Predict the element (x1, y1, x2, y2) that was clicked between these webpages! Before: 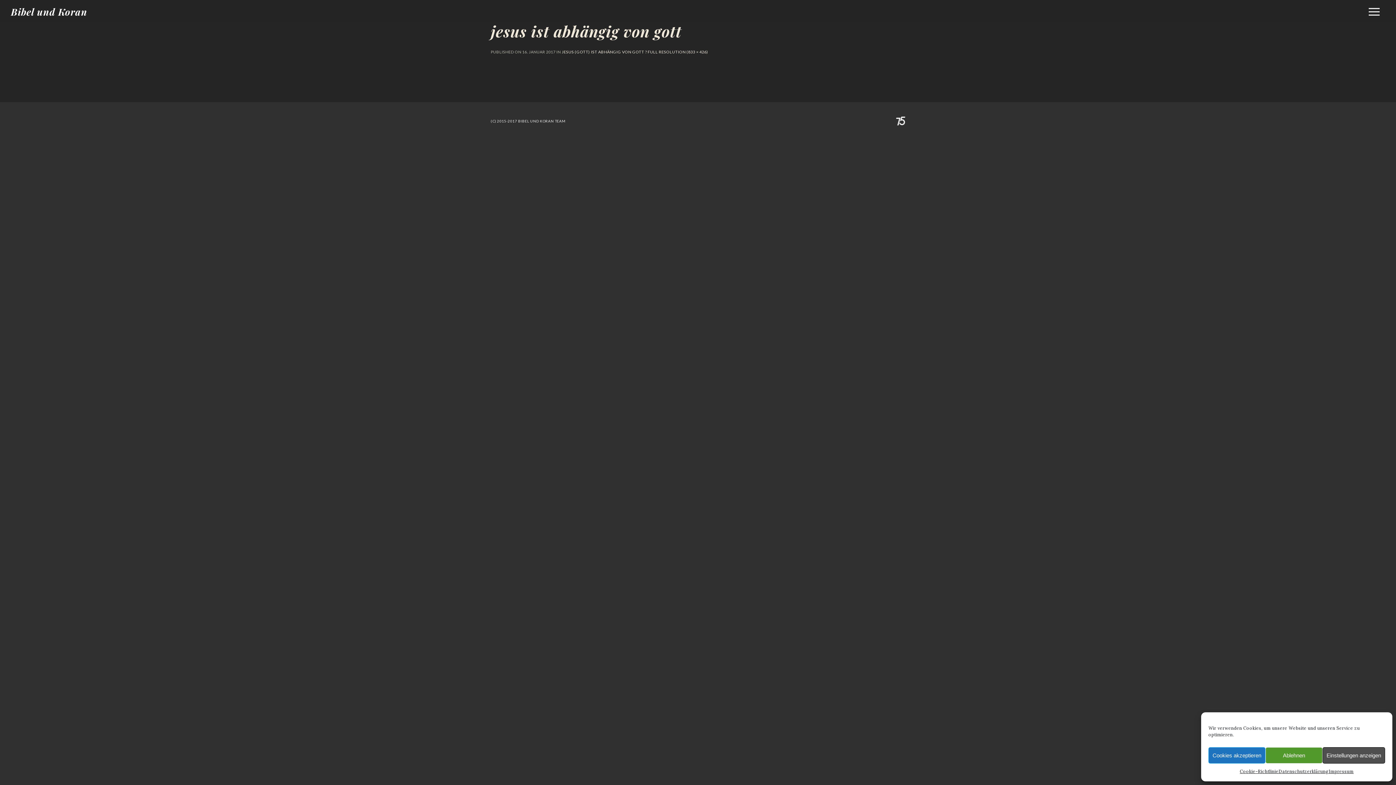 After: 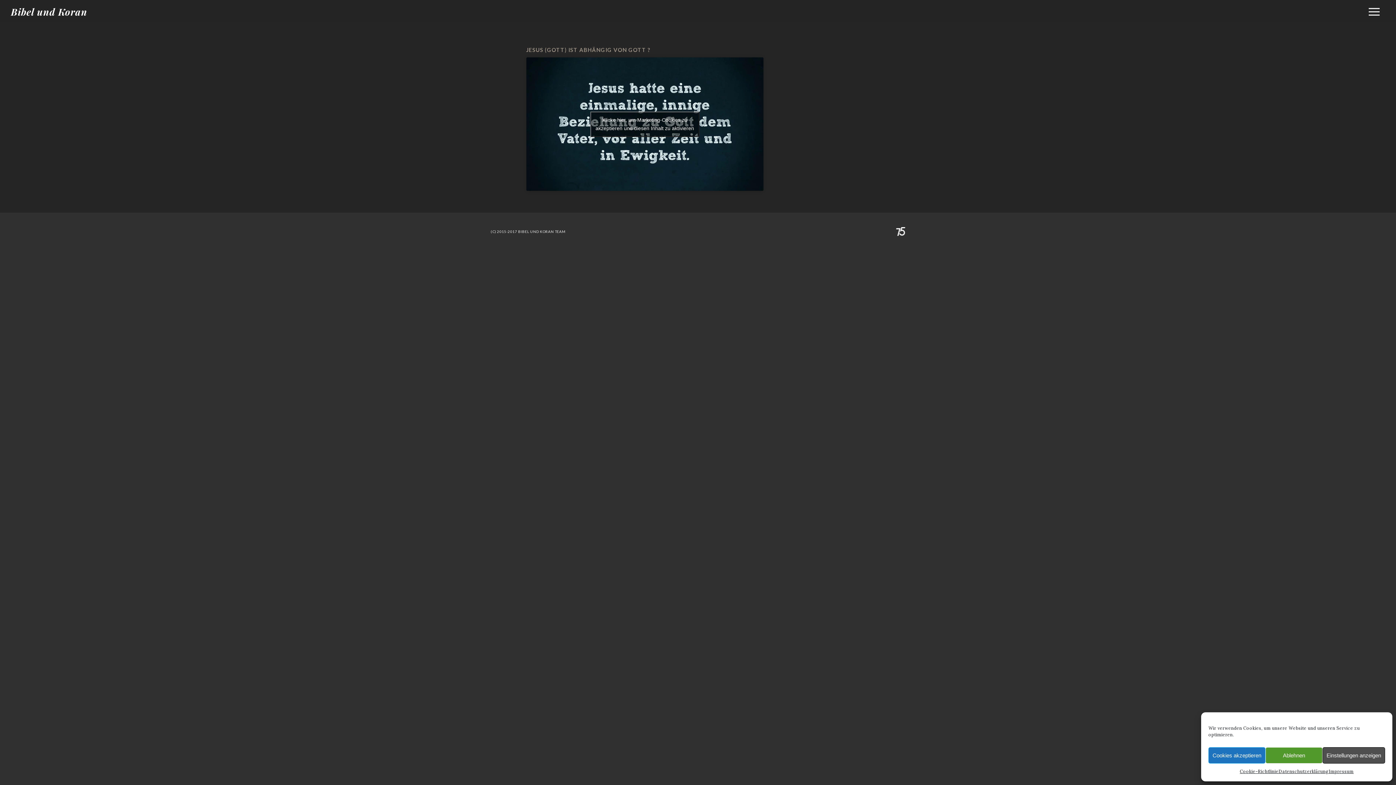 Action: label: JESUS (GOTT) IST ABHÄNGIG VON GOTT ? bbox: (561, 49, 646, 54)